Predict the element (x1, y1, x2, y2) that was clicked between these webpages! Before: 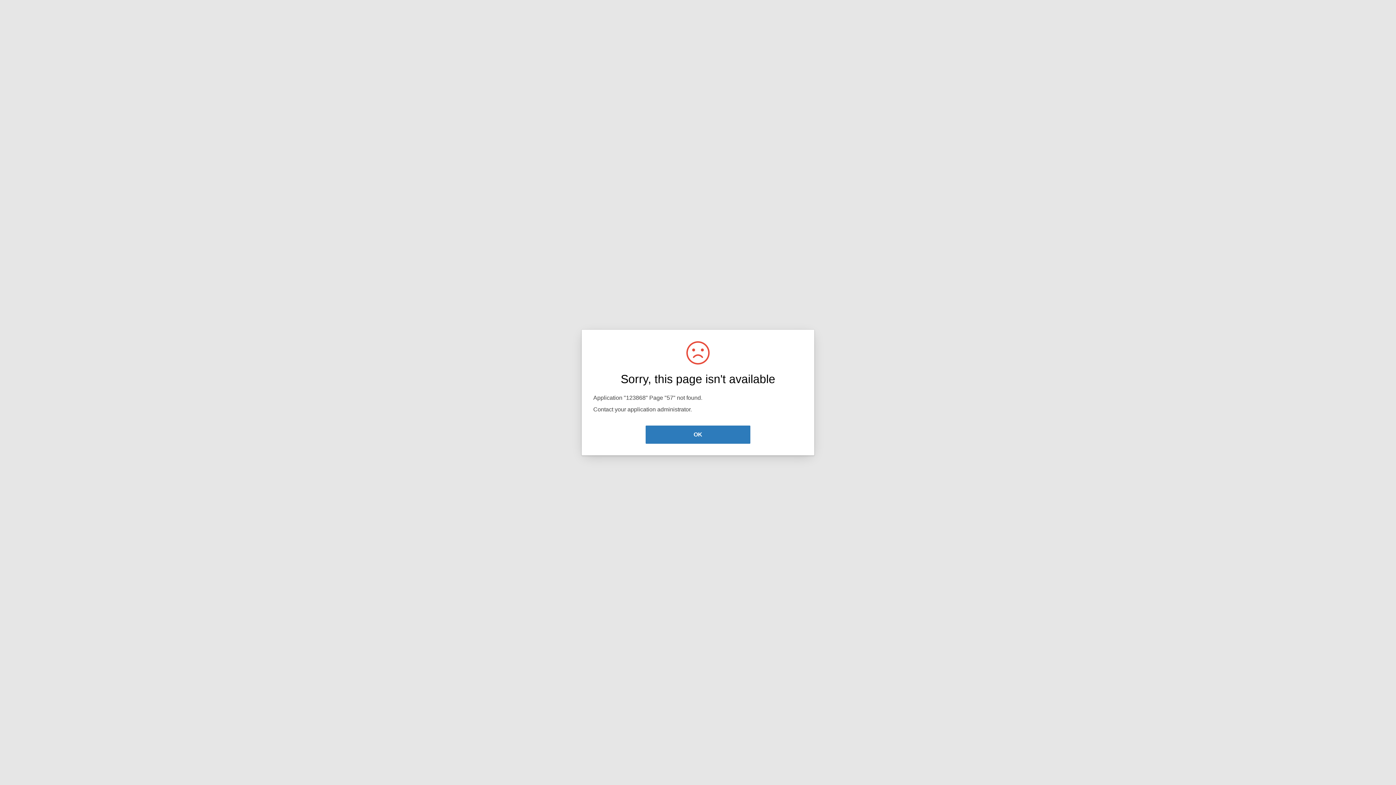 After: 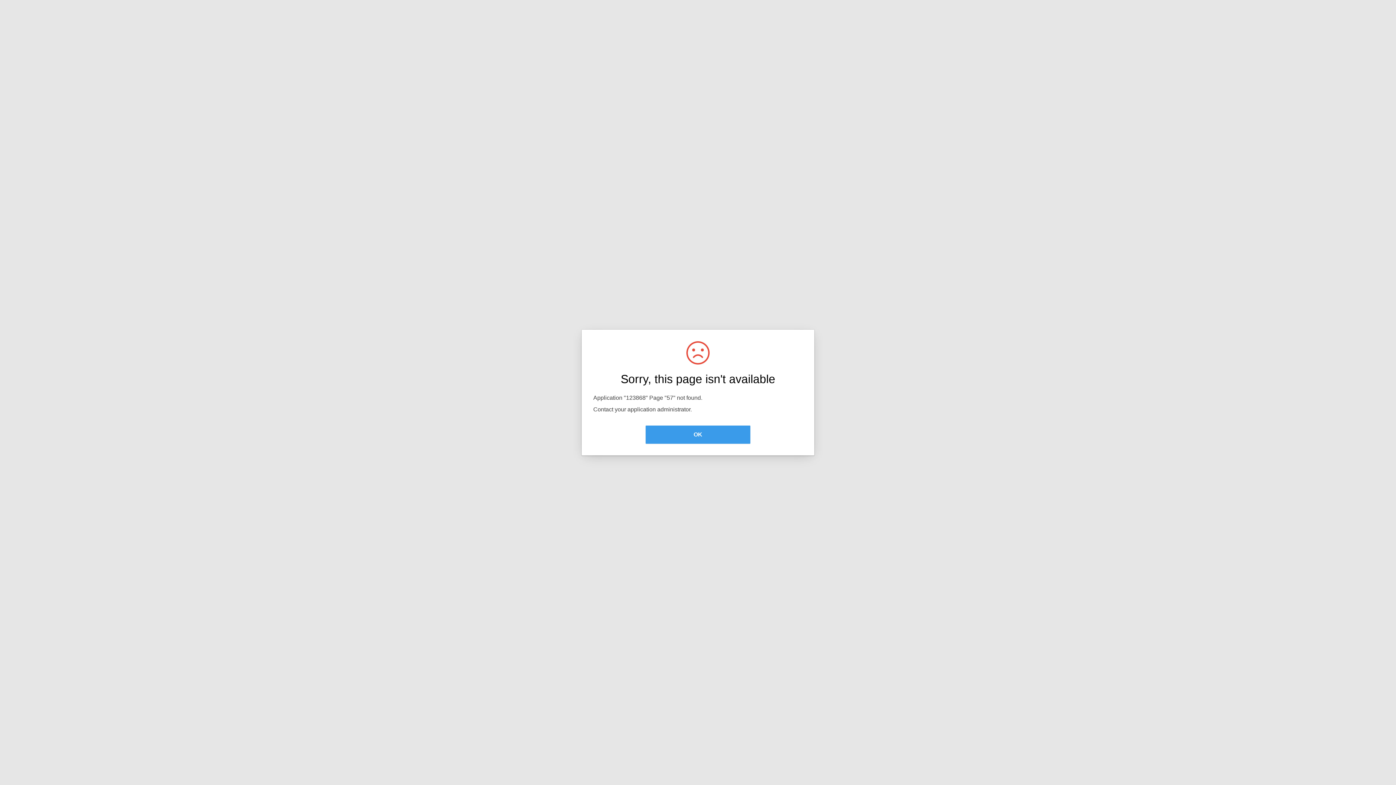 Action: bbox: (645, 425, 750, 444) label: OK